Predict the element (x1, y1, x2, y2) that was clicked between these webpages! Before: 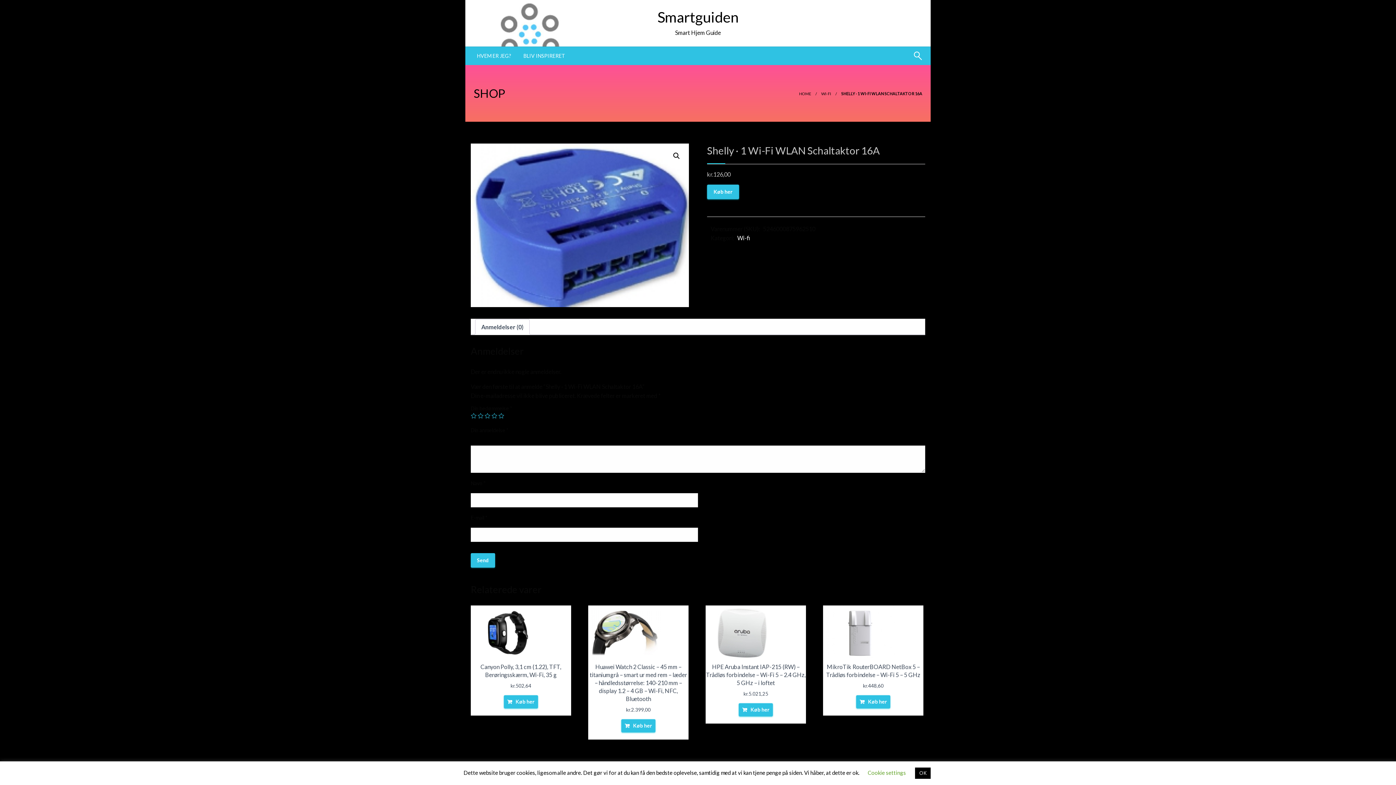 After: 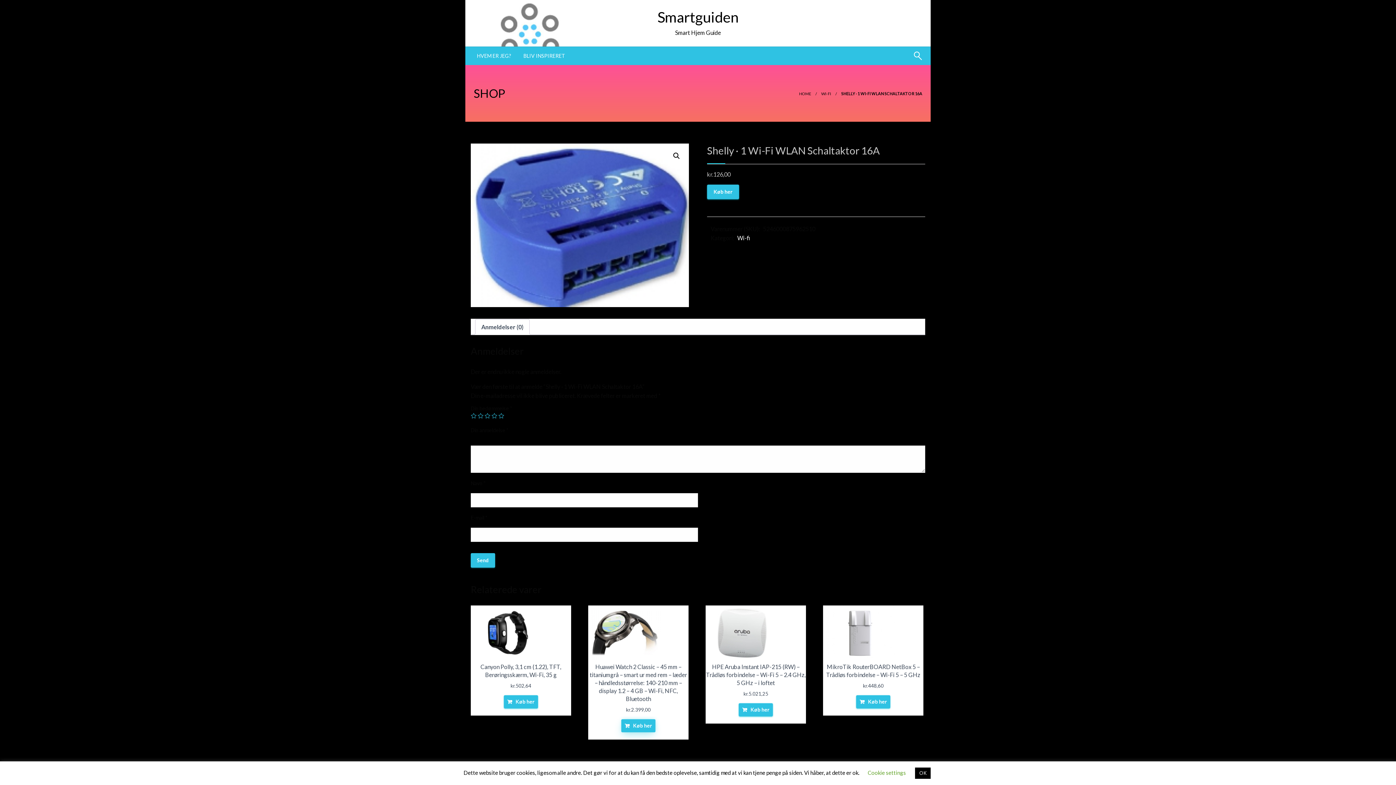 Action: bbox: (621, 719, 655, 732) label: Køb “Huawei Watch 2 Classic - 45 mm - titaniumgrå - smart ur med rem - læder - håndledsstørrelse: 140-210 mm - display 1.2 - 4 GB - Wi-Fi, NFC, Bluetooth”